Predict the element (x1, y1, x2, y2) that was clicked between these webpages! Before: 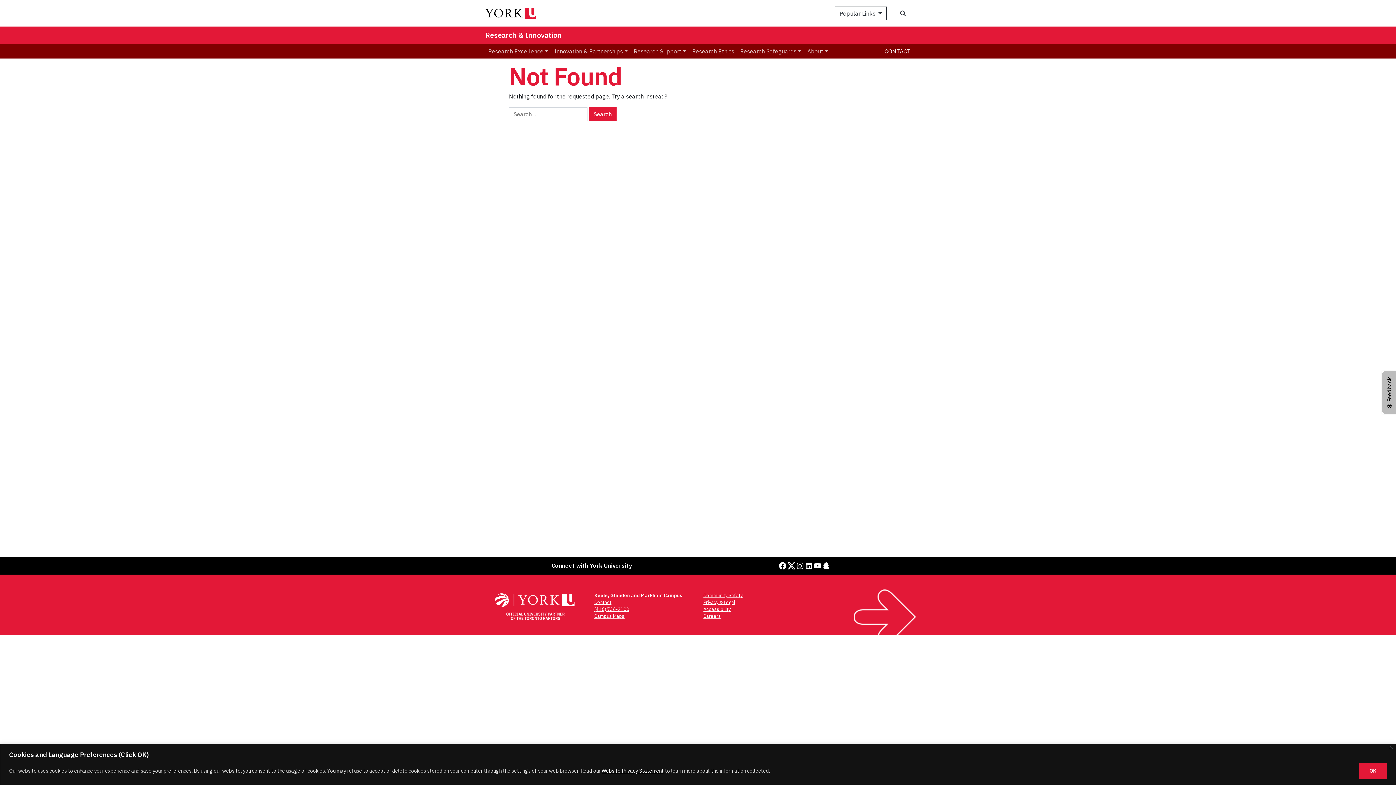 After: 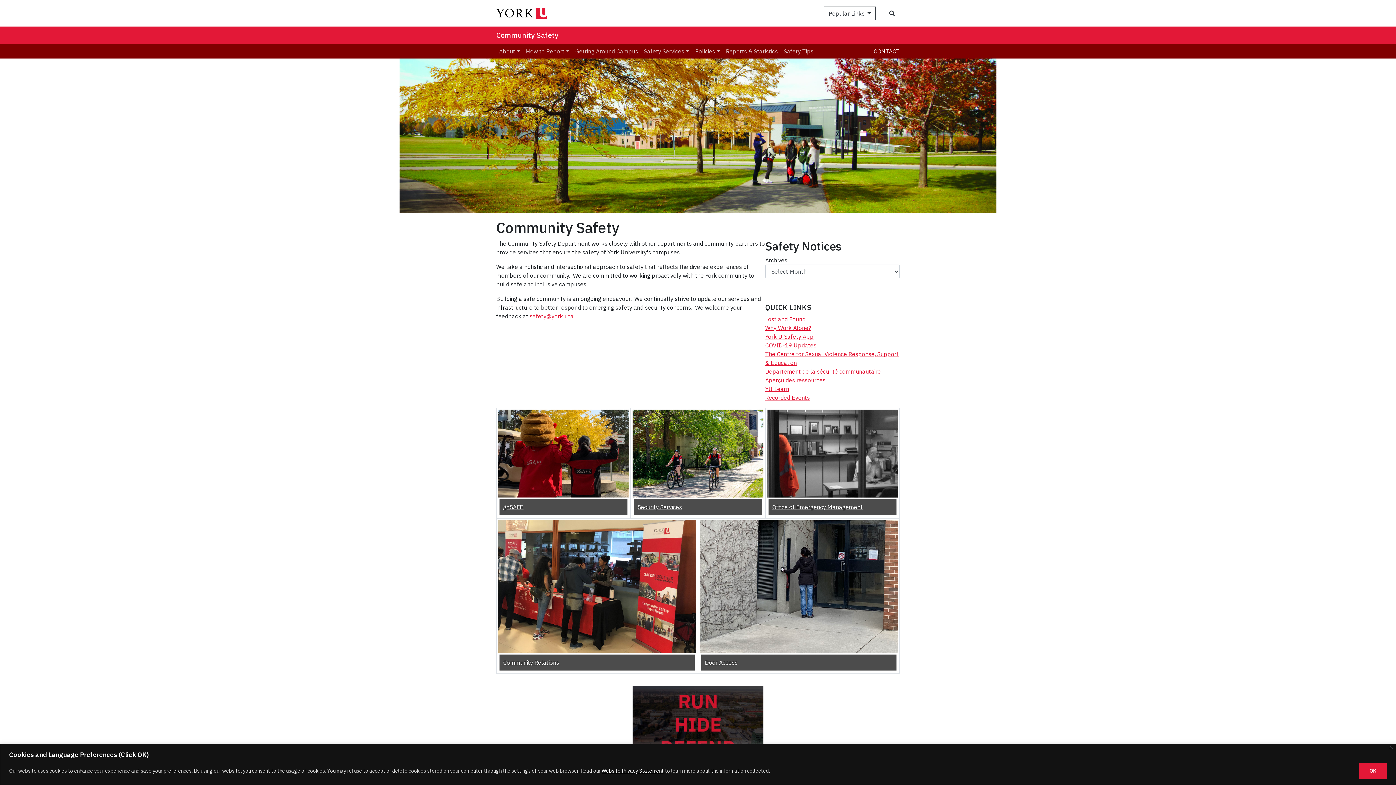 Action: bbox: (703, 592, 742, 598) label: Community Safety